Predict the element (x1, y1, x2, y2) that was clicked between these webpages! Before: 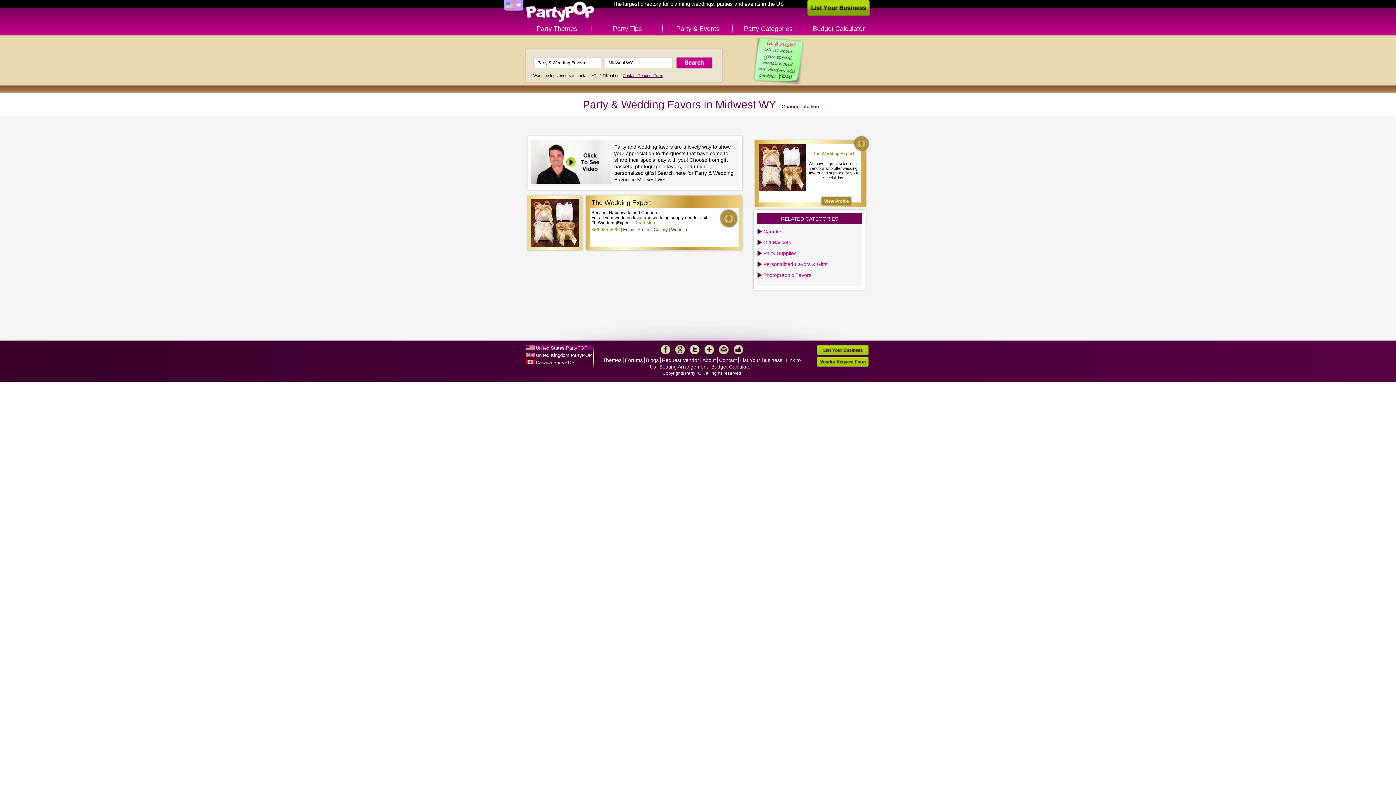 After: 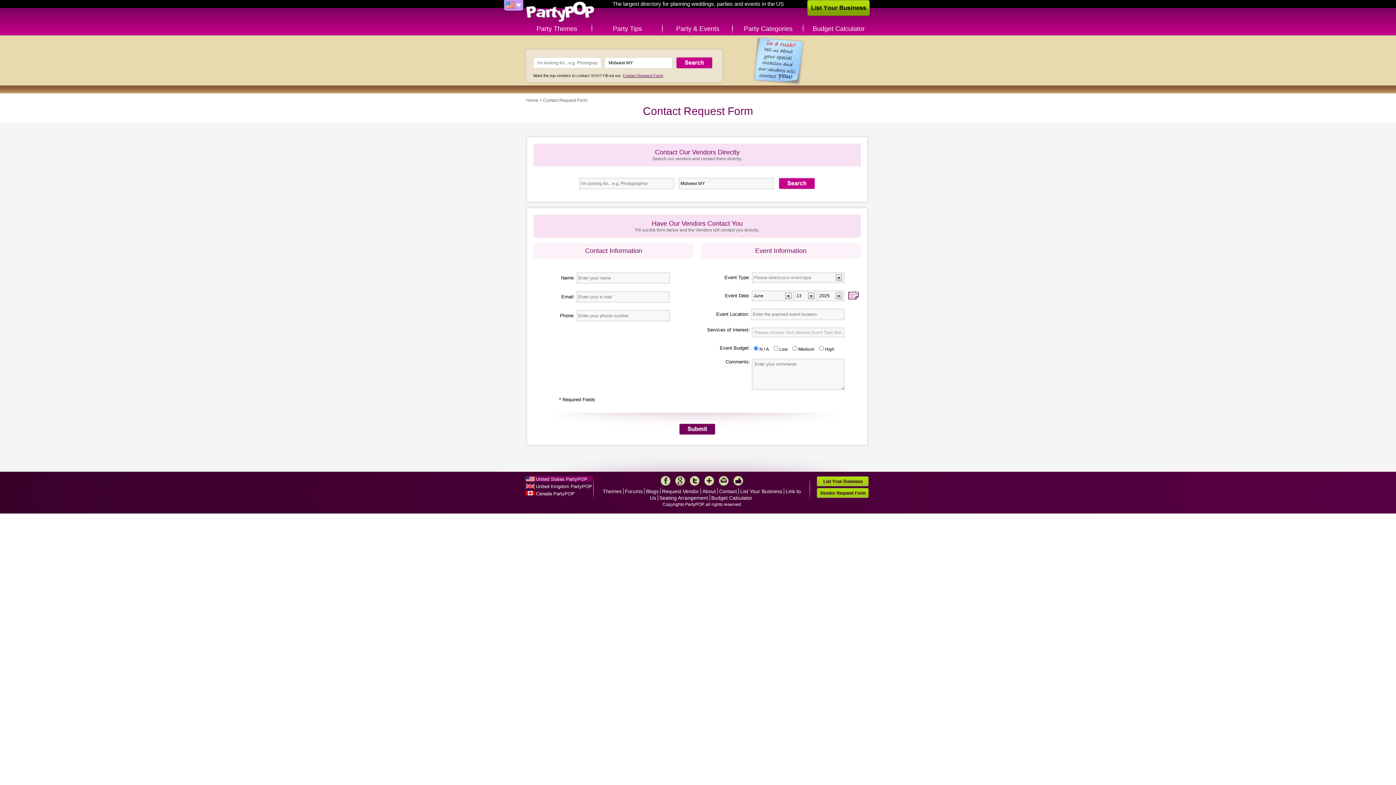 Action: bbox: (816, 356, 869, 367) label: Vendor Request Form